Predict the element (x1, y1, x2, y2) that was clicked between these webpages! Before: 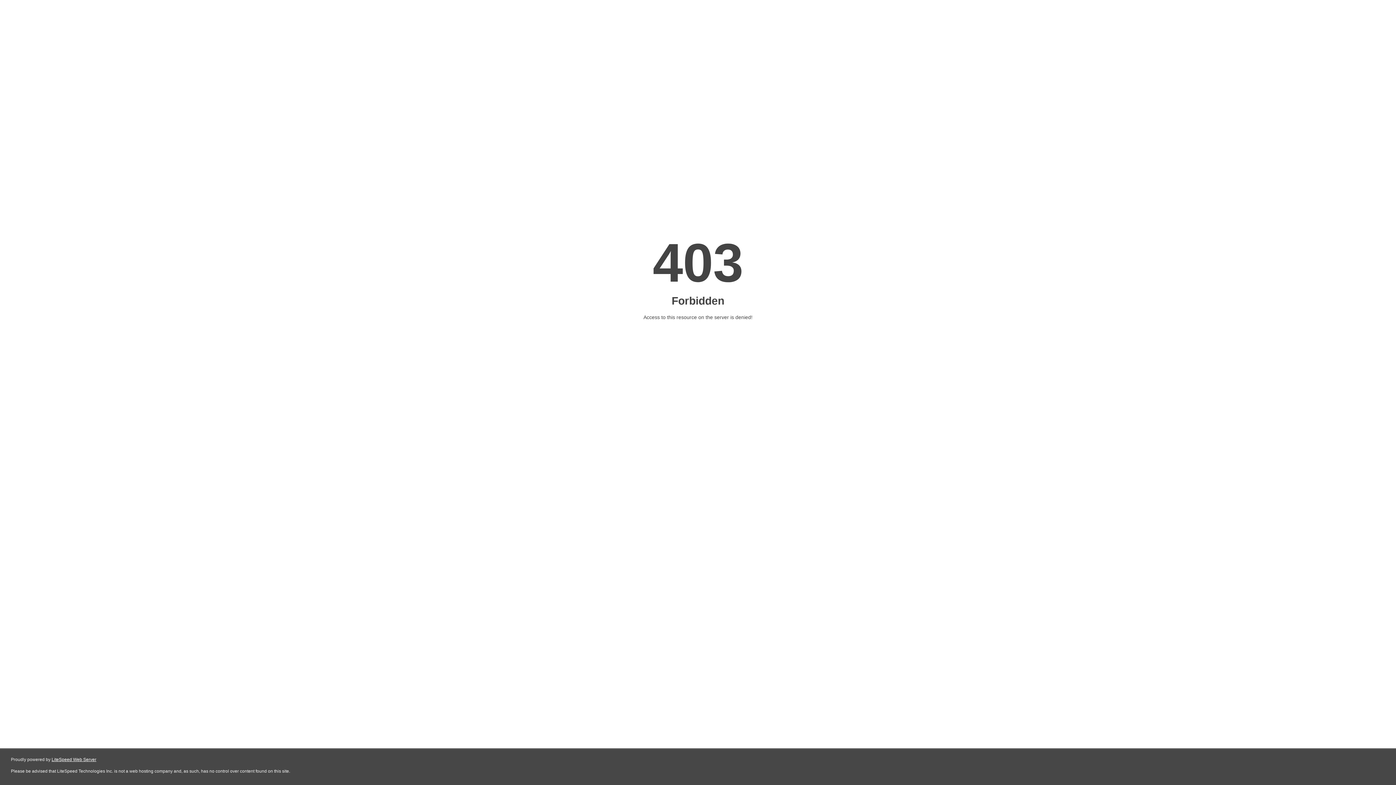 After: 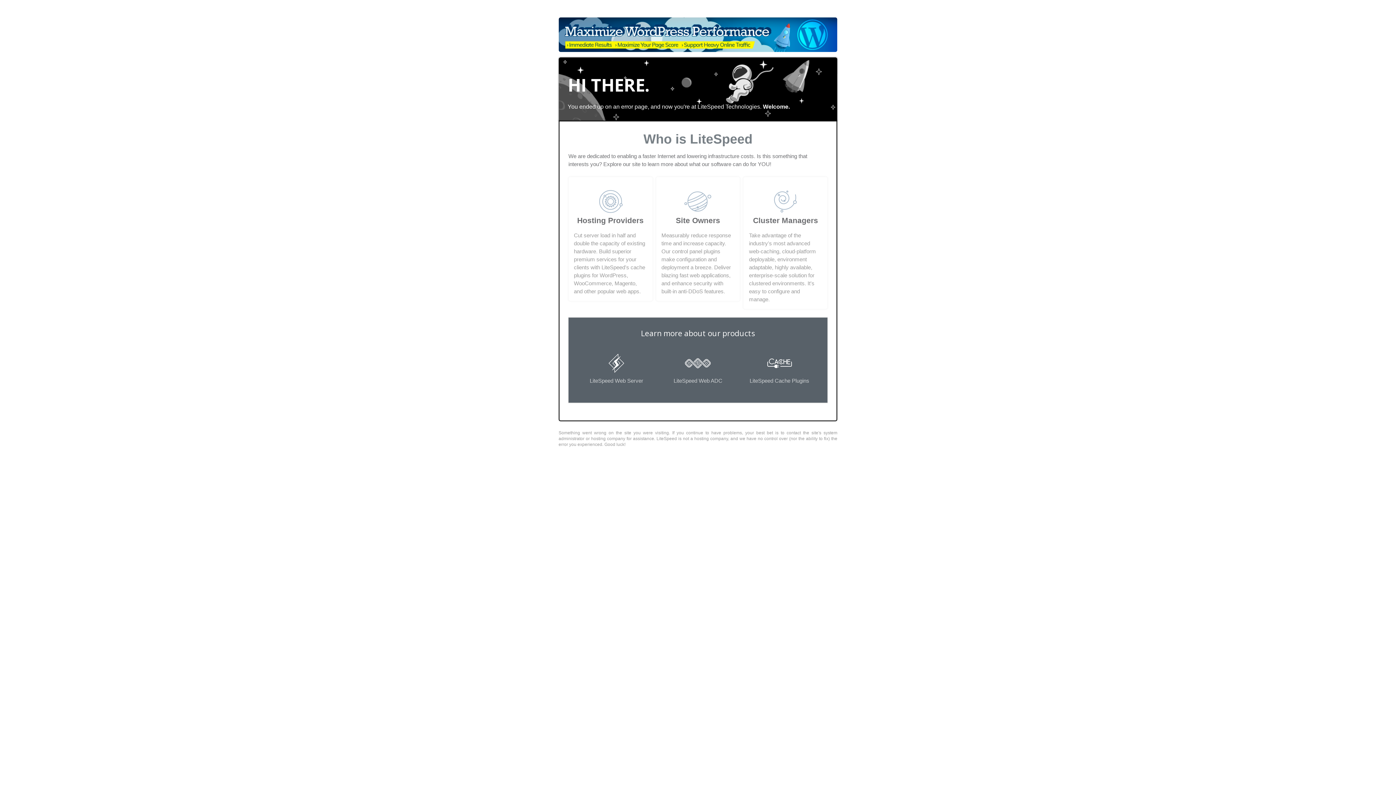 Action: label: LiteSpeed Web Server bbox: (51, 757, 96, 762)